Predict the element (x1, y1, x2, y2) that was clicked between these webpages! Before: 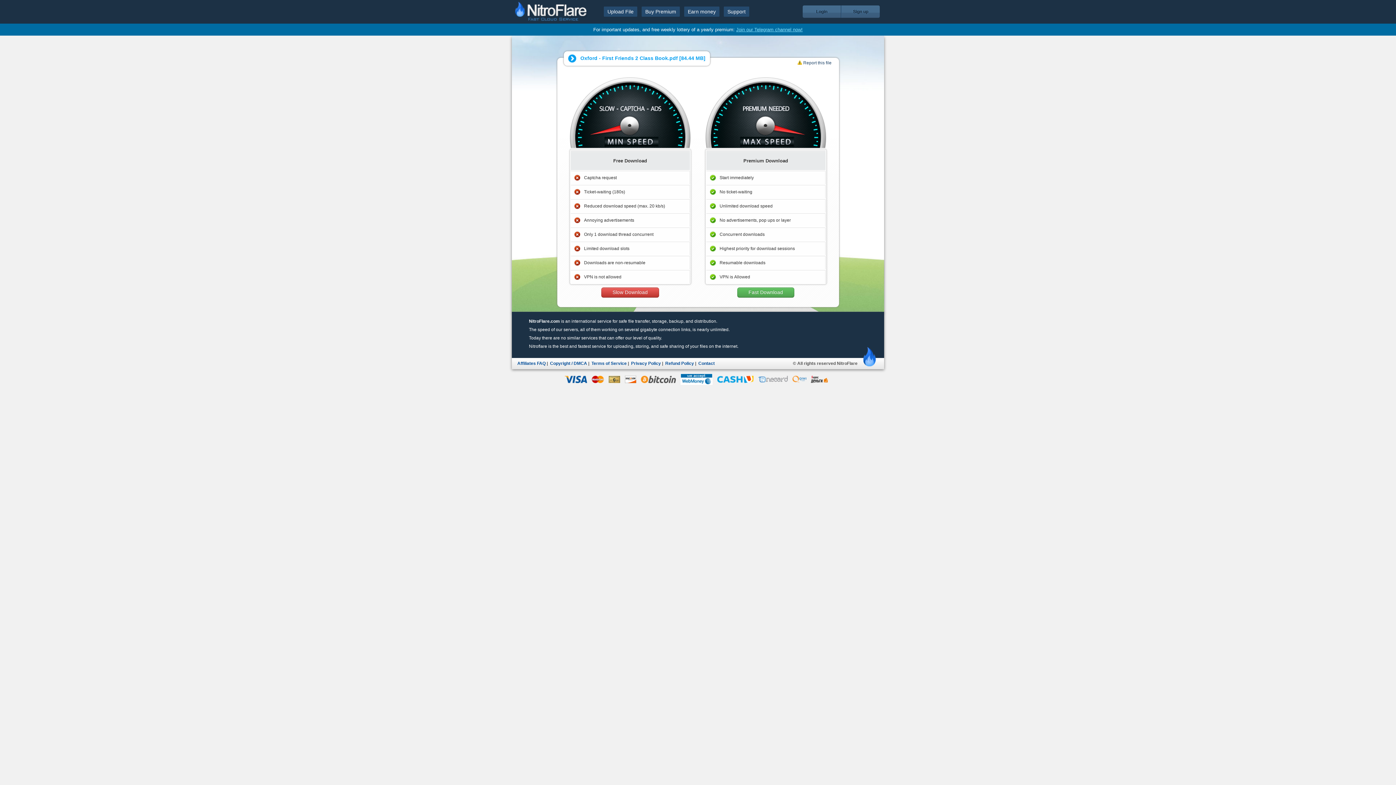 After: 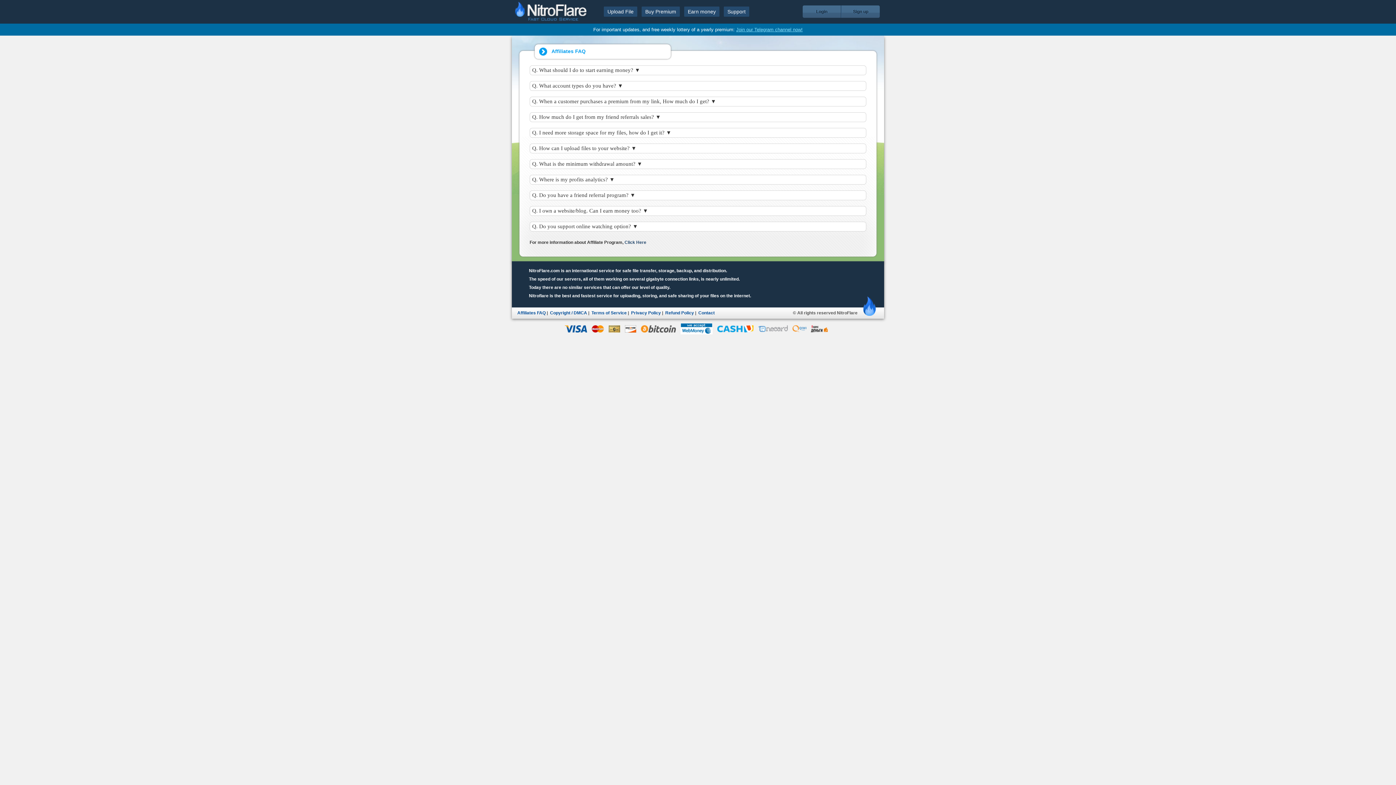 Action: label: Affiliates FAQ bbox: (517, 361, 545, 366)